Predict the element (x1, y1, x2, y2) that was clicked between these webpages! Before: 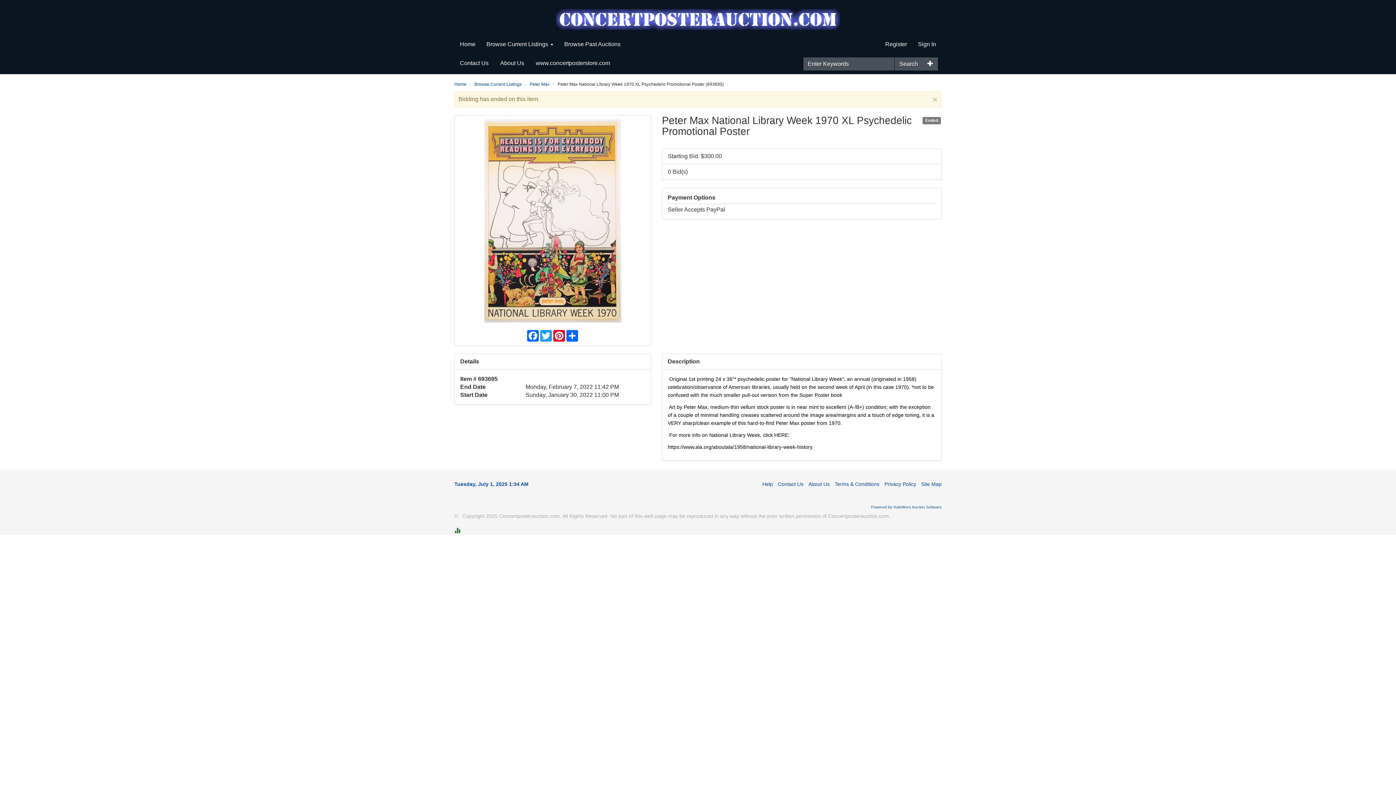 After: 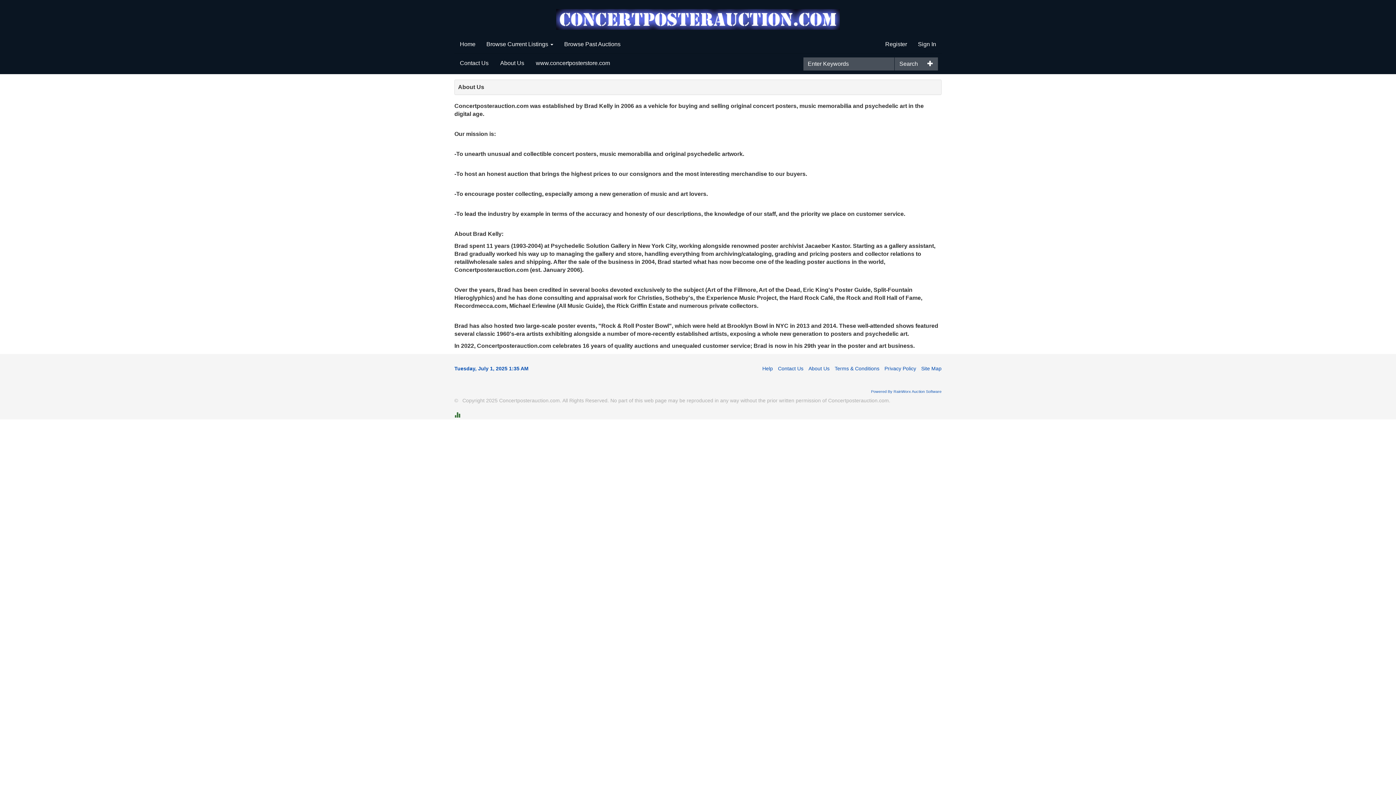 Action: label: About Us bbox: (805, 480, 829, 488)